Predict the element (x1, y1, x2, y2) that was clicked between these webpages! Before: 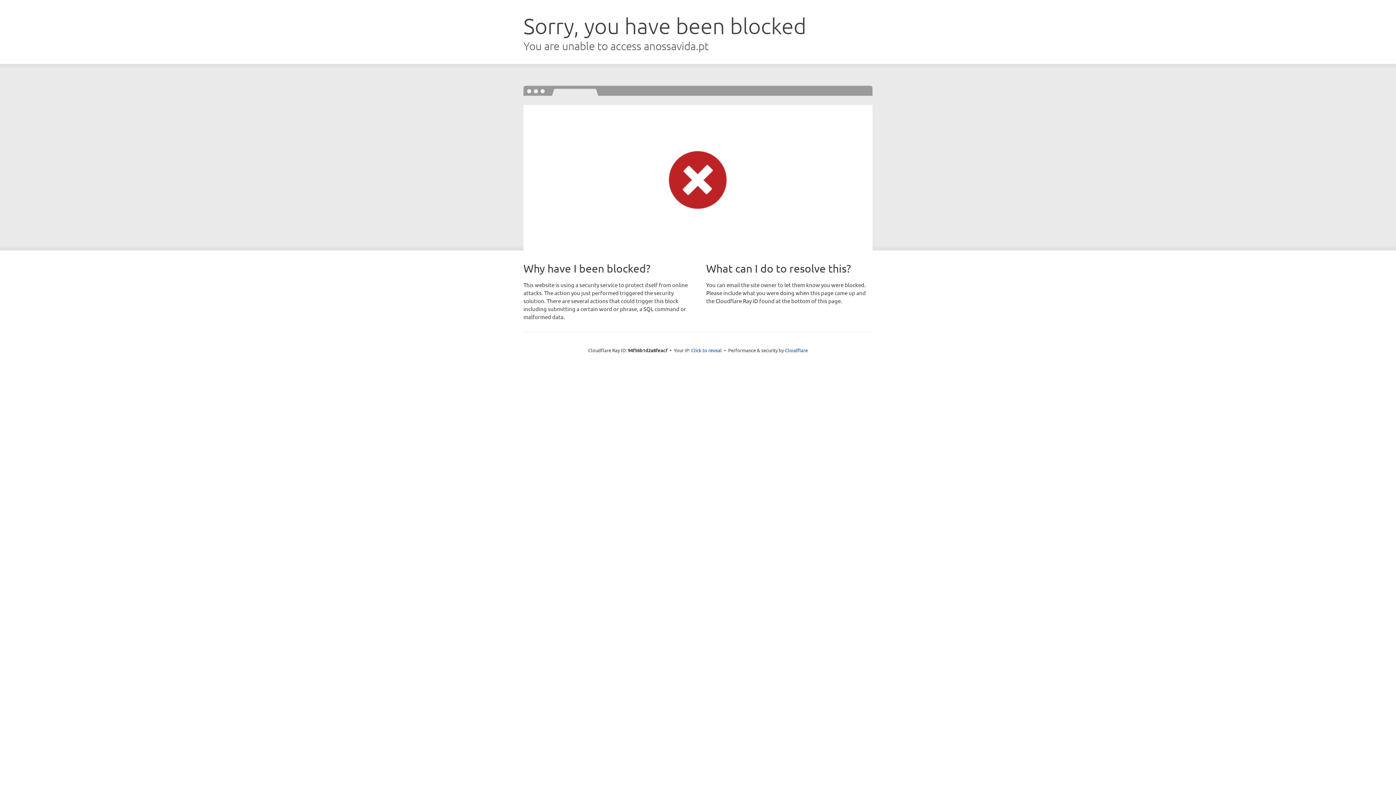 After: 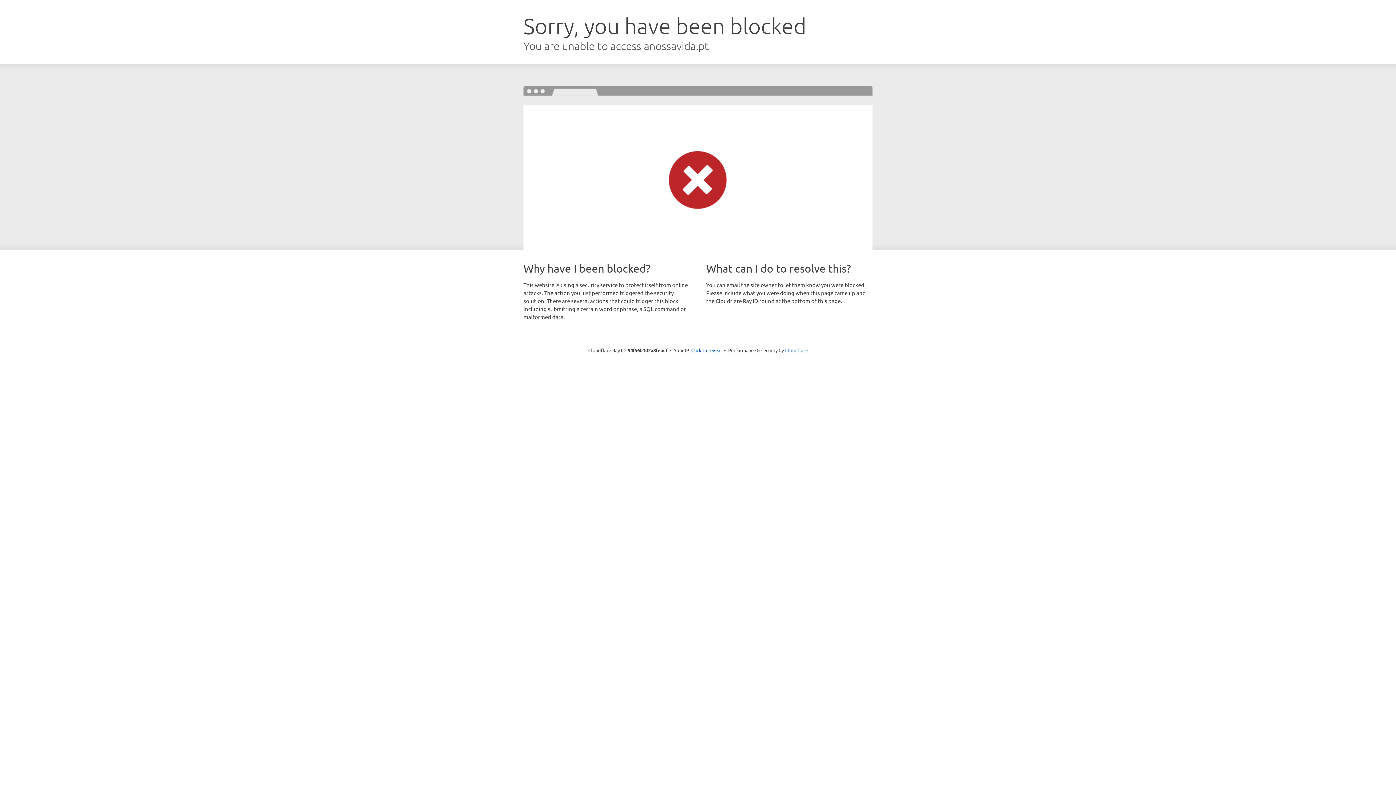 Action: bbox: (785, 347, 808, 353) label: Cloudflare